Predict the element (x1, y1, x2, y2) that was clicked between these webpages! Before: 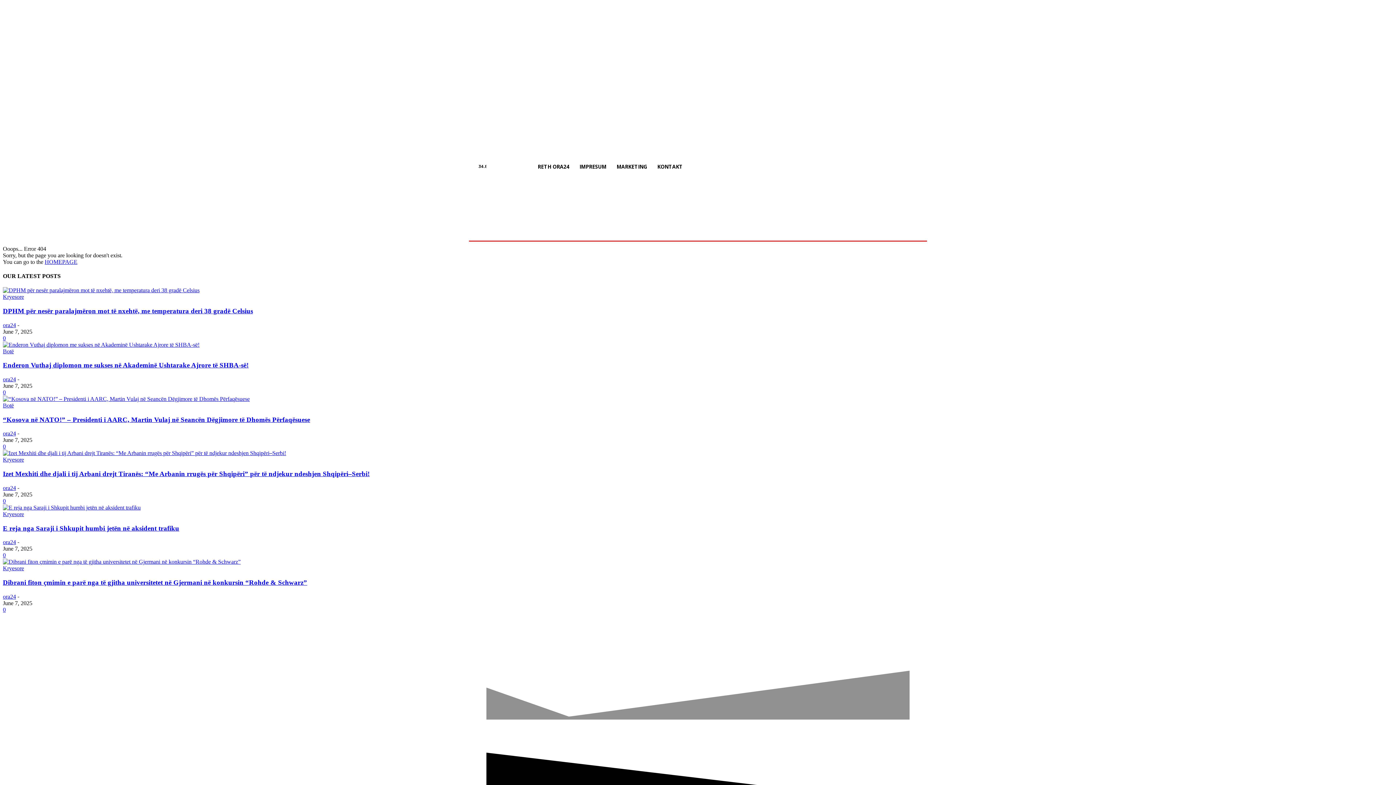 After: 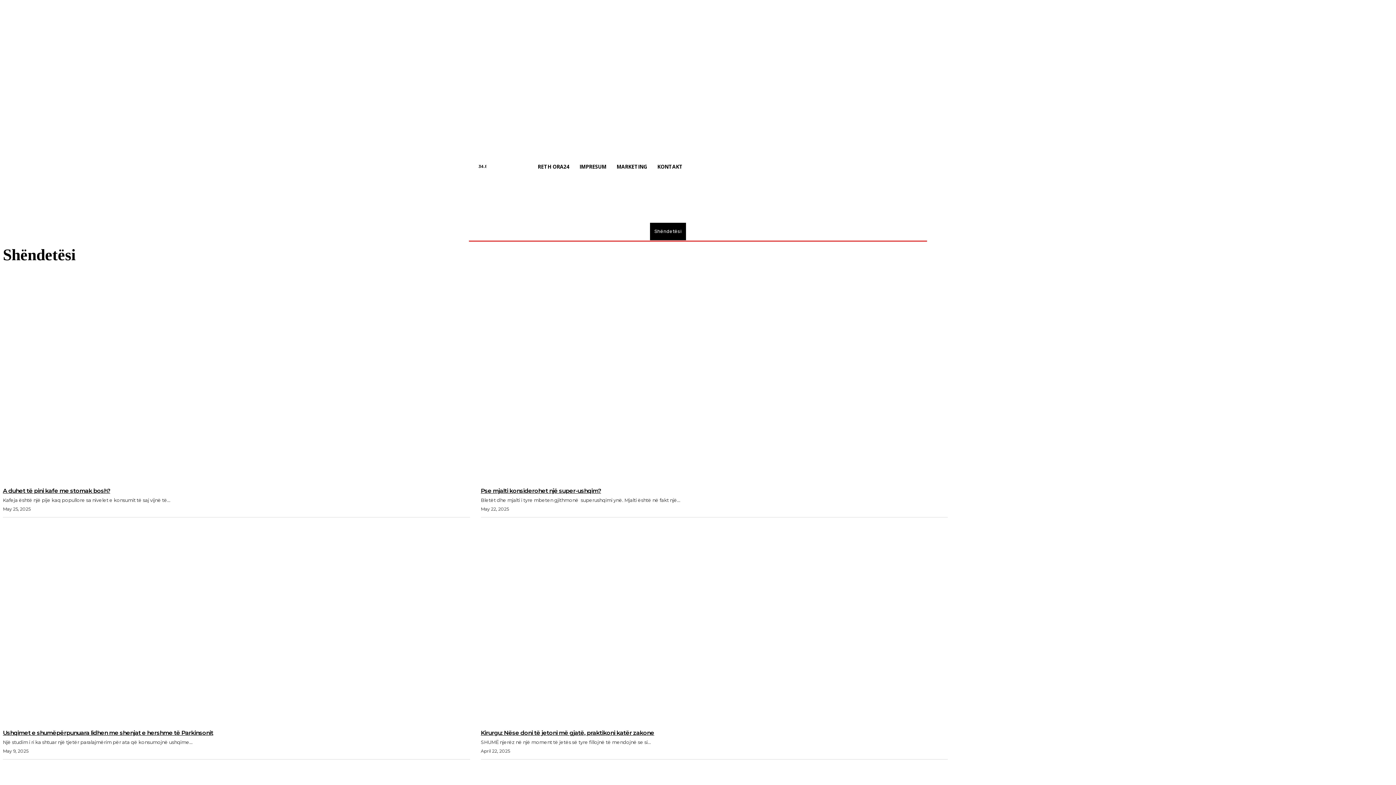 Action: label: Shëndetësi bbox: (650, 222, 686, 240)